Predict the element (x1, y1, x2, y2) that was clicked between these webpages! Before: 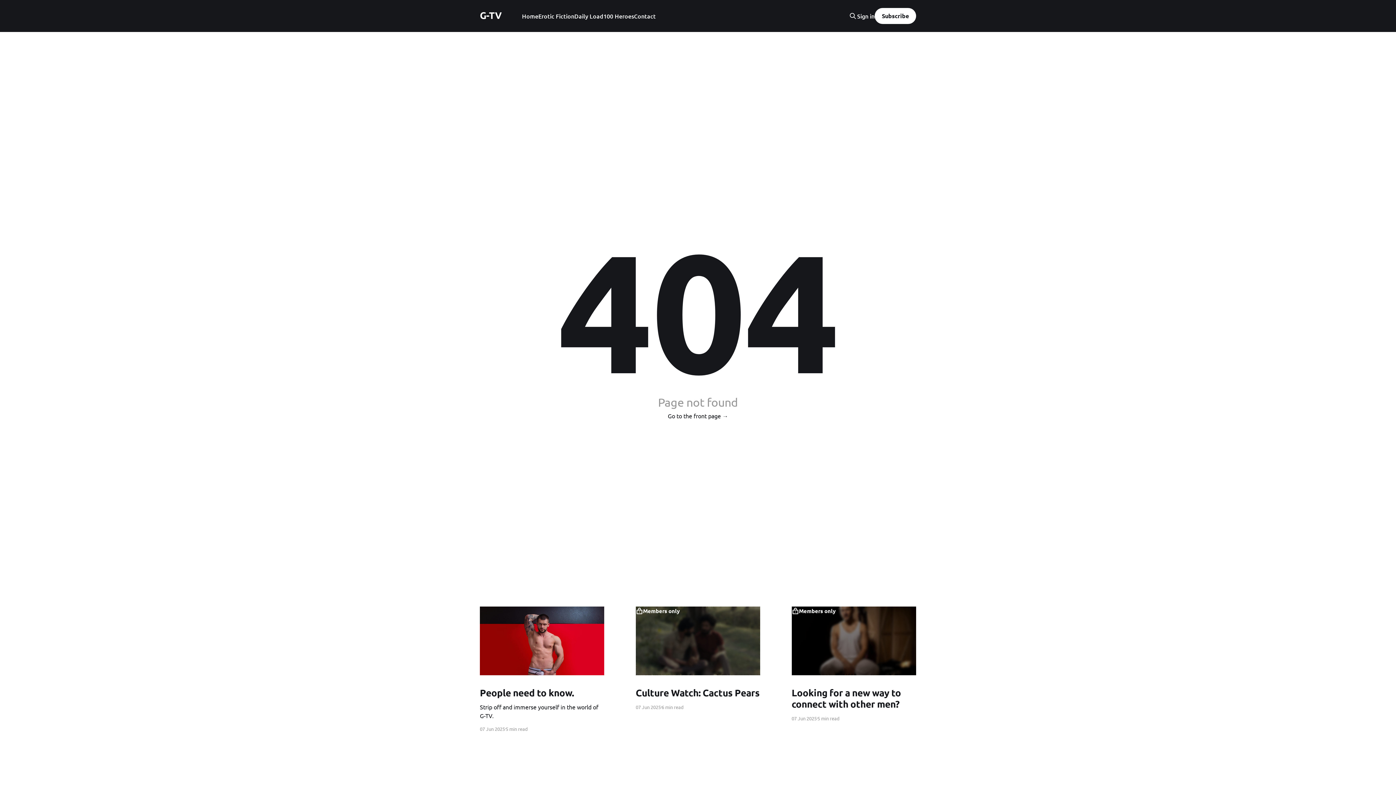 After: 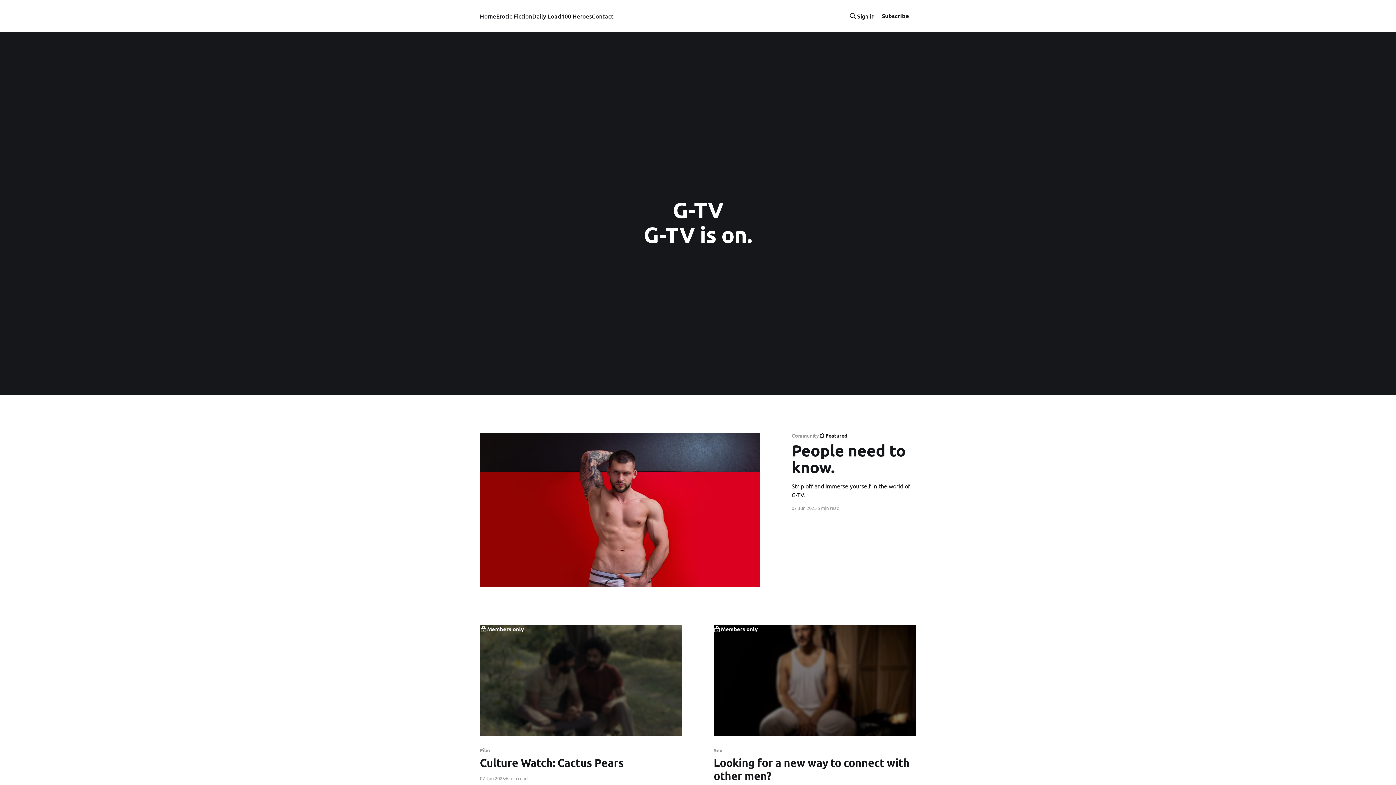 Action: label: Home bbox: (522, 11, 538, 21)